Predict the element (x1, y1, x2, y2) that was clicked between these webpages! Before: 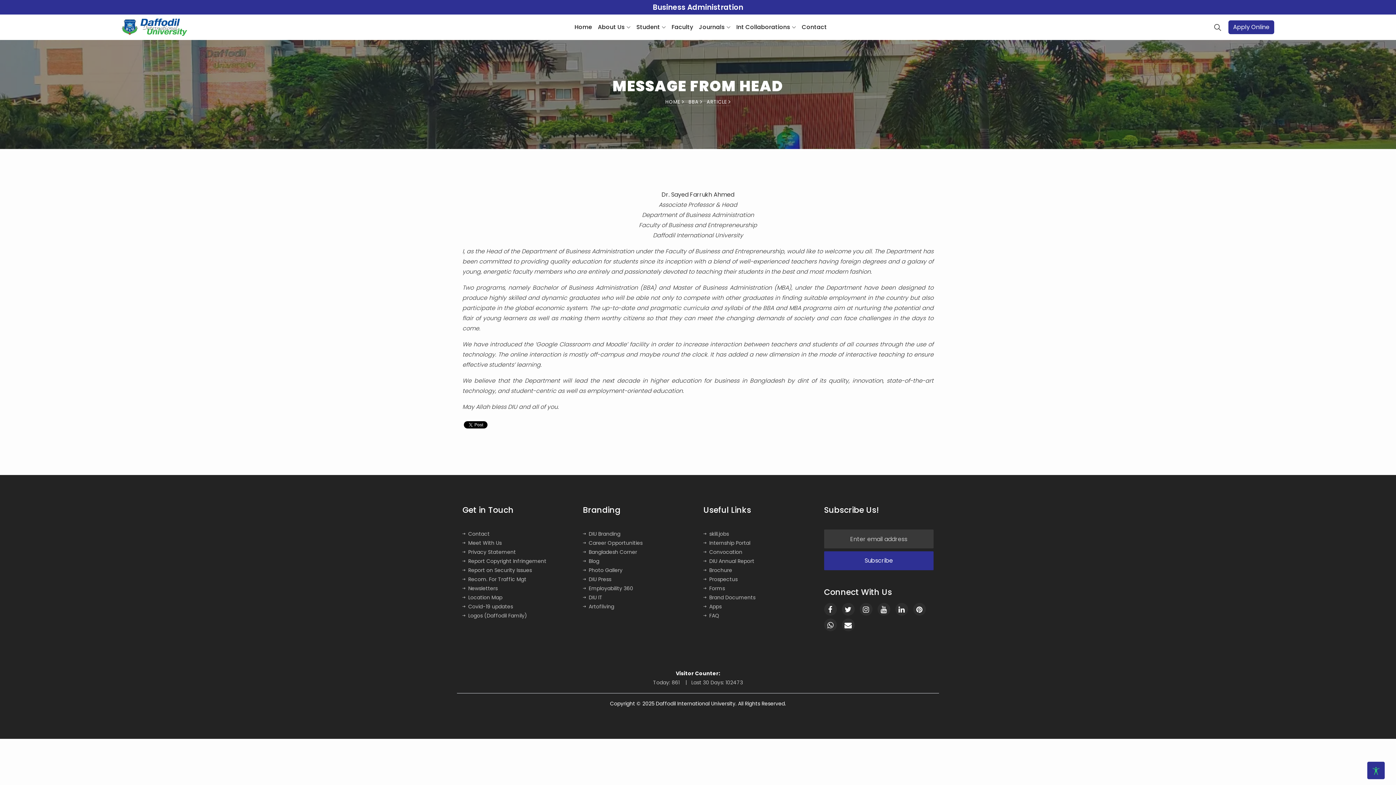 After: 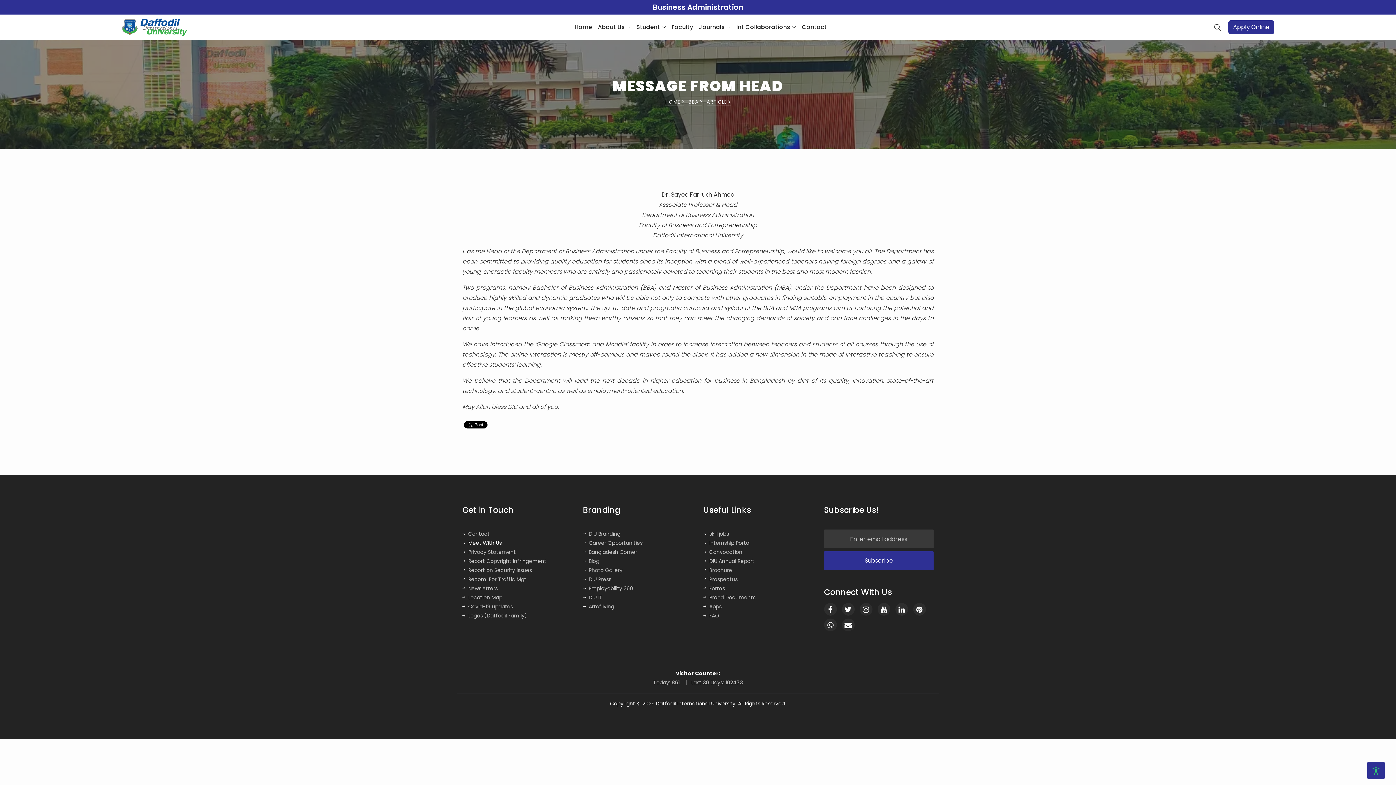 Action: label: Meet With Us bbox: (462, 539, 501, 546)